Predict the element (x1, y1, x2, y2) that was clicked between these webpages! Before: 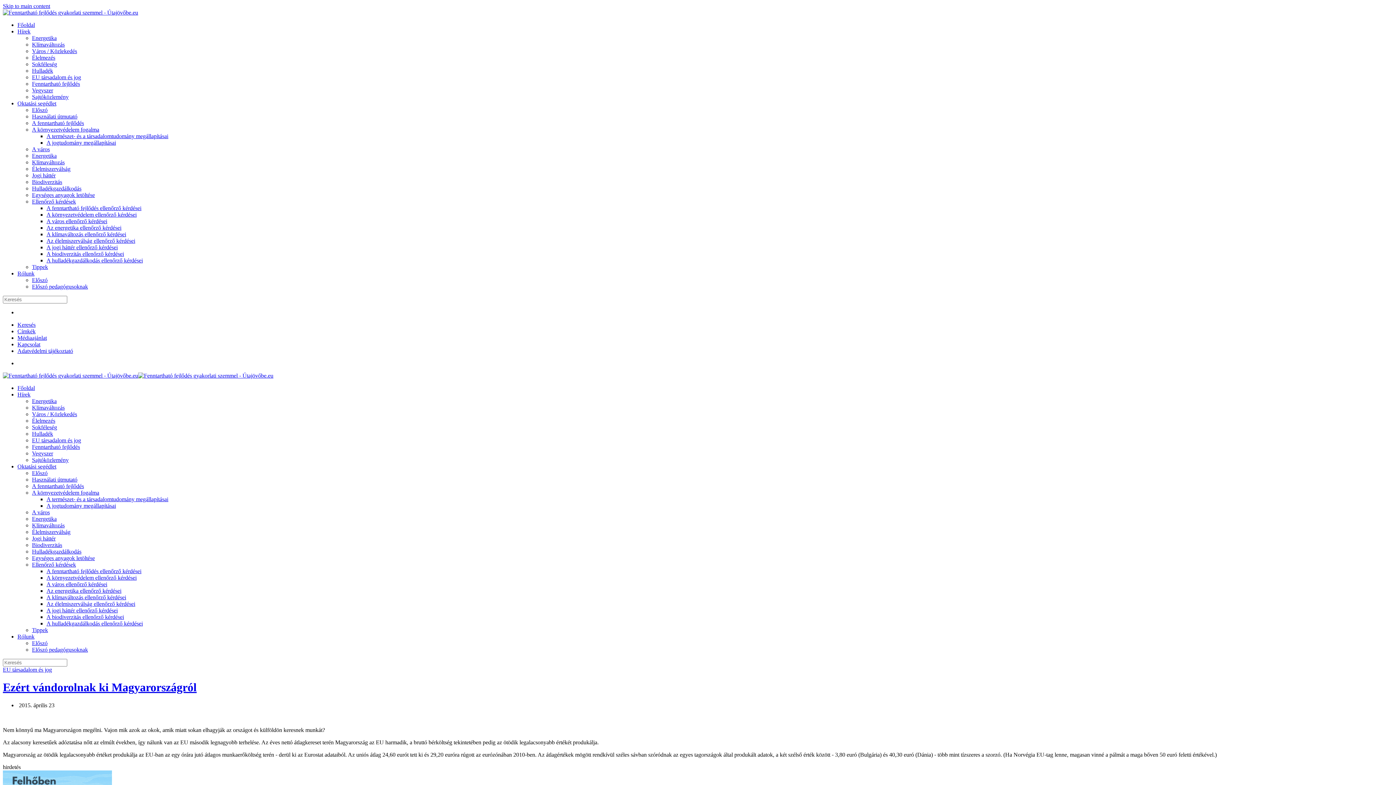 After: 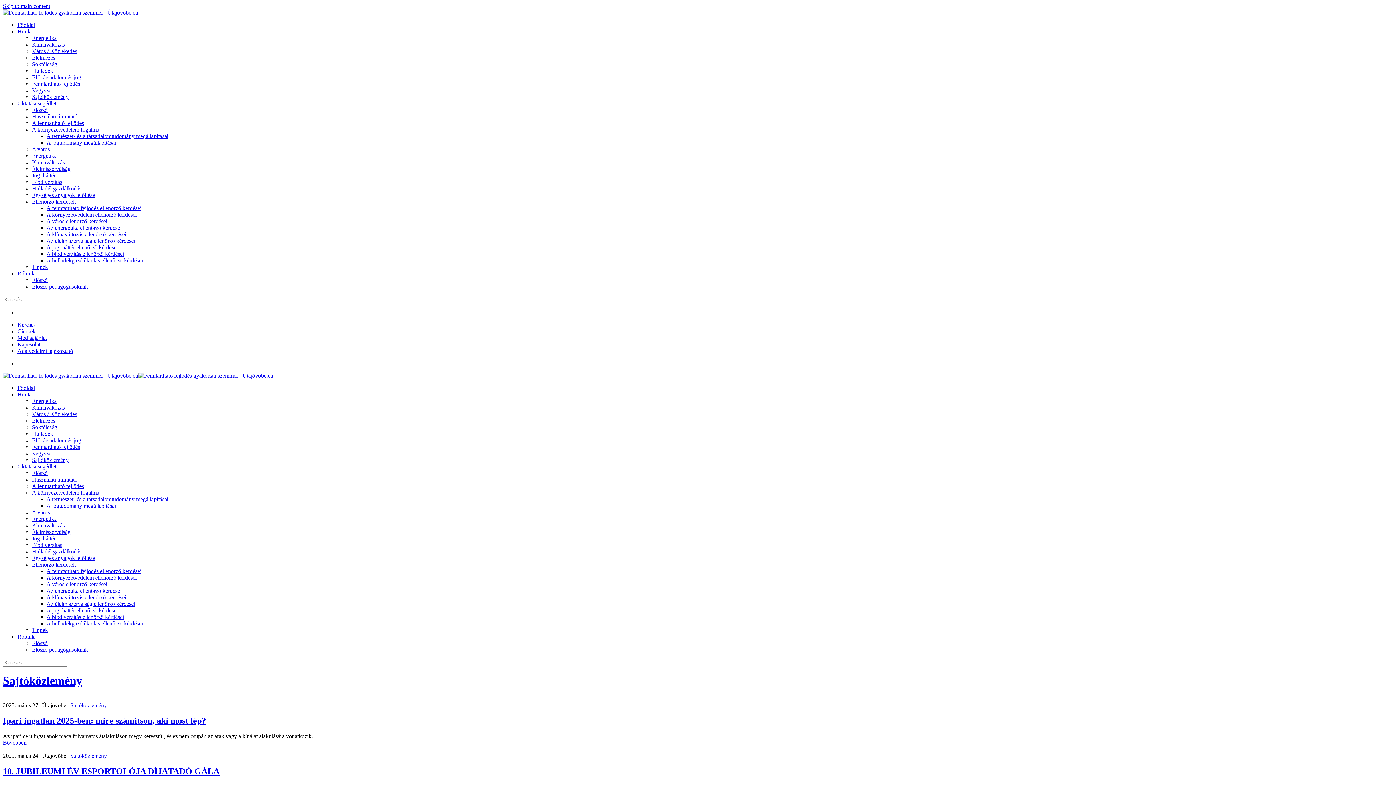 Action: bbox: (32, 457, 68, 463) label: Sajtóközlemény